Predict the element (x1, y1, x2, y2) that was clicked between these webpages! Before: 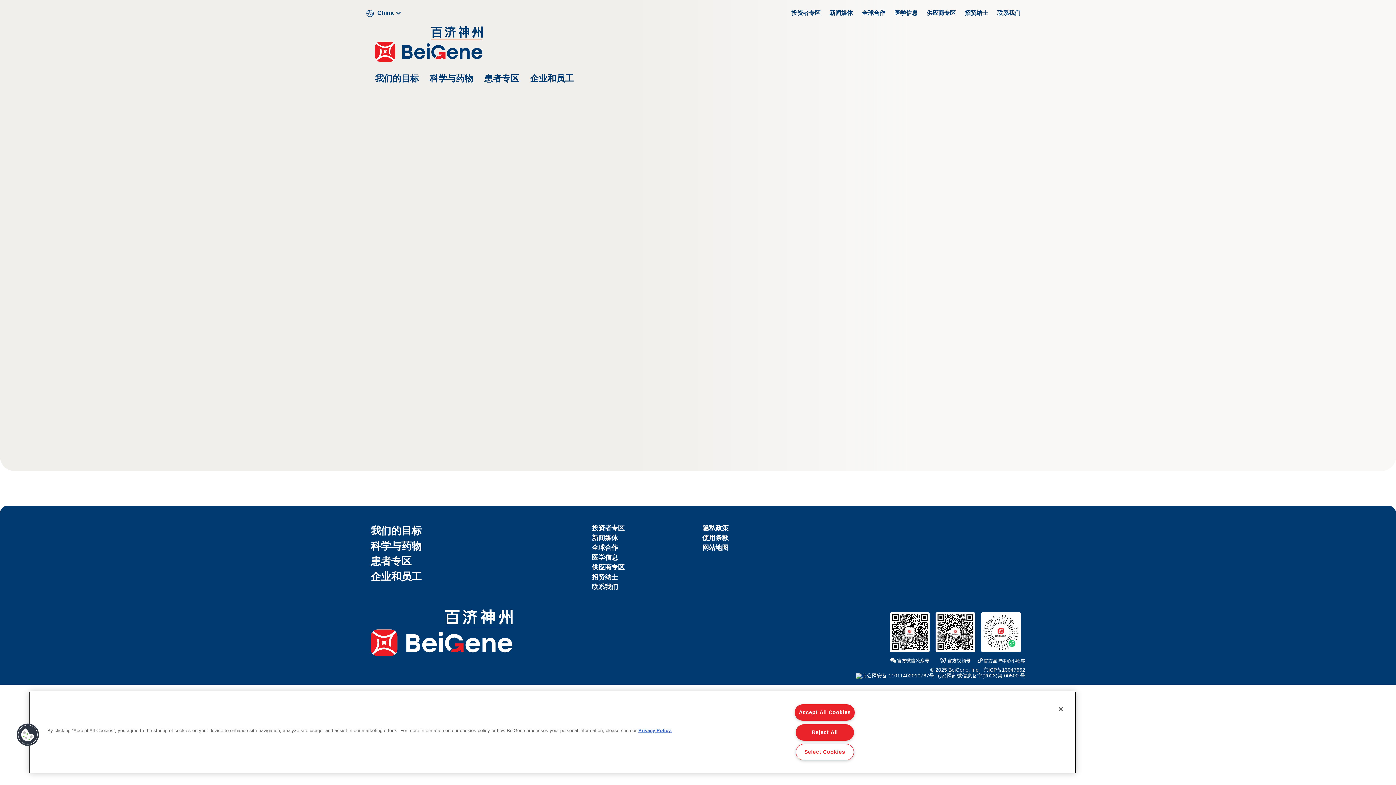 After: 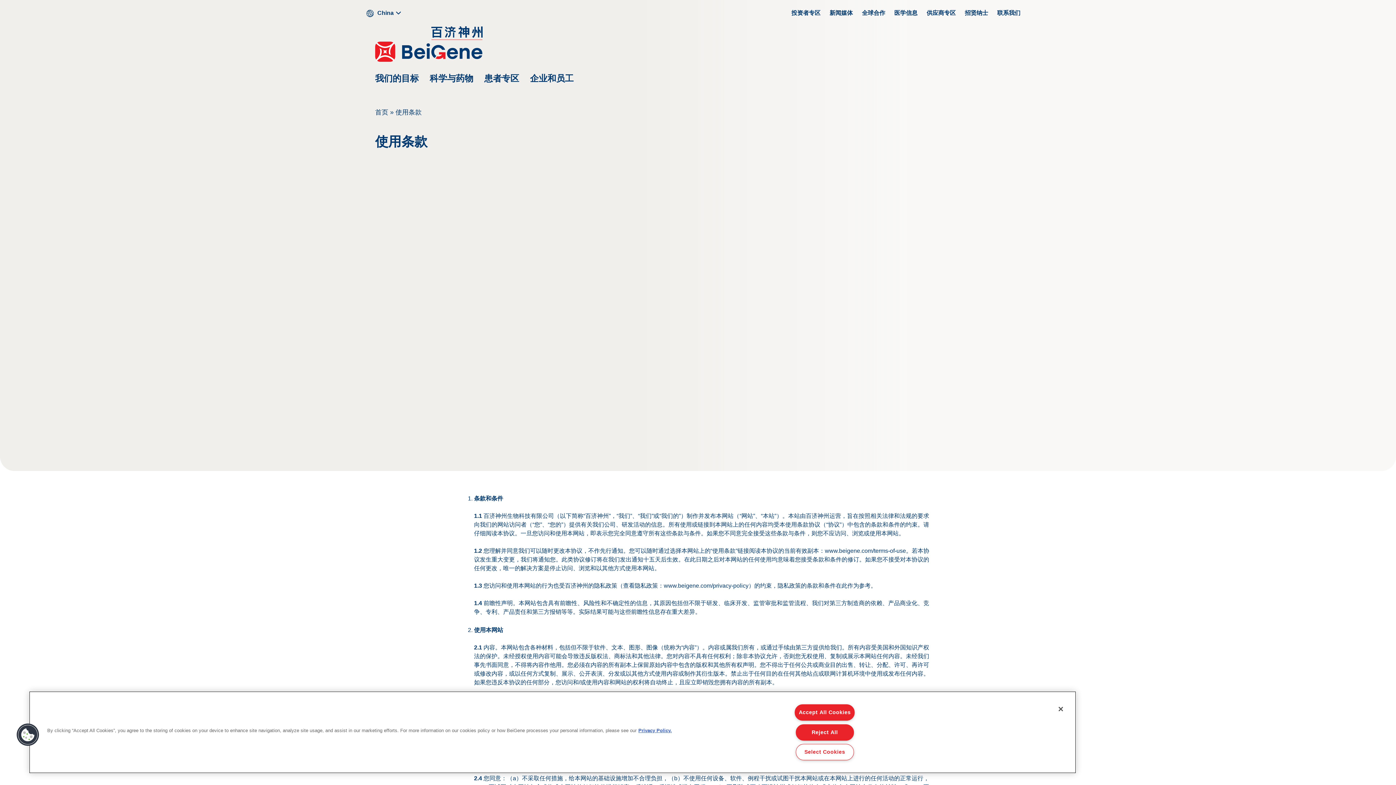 Action: bbox: (702, 534, 728, 541) label: 使用条款